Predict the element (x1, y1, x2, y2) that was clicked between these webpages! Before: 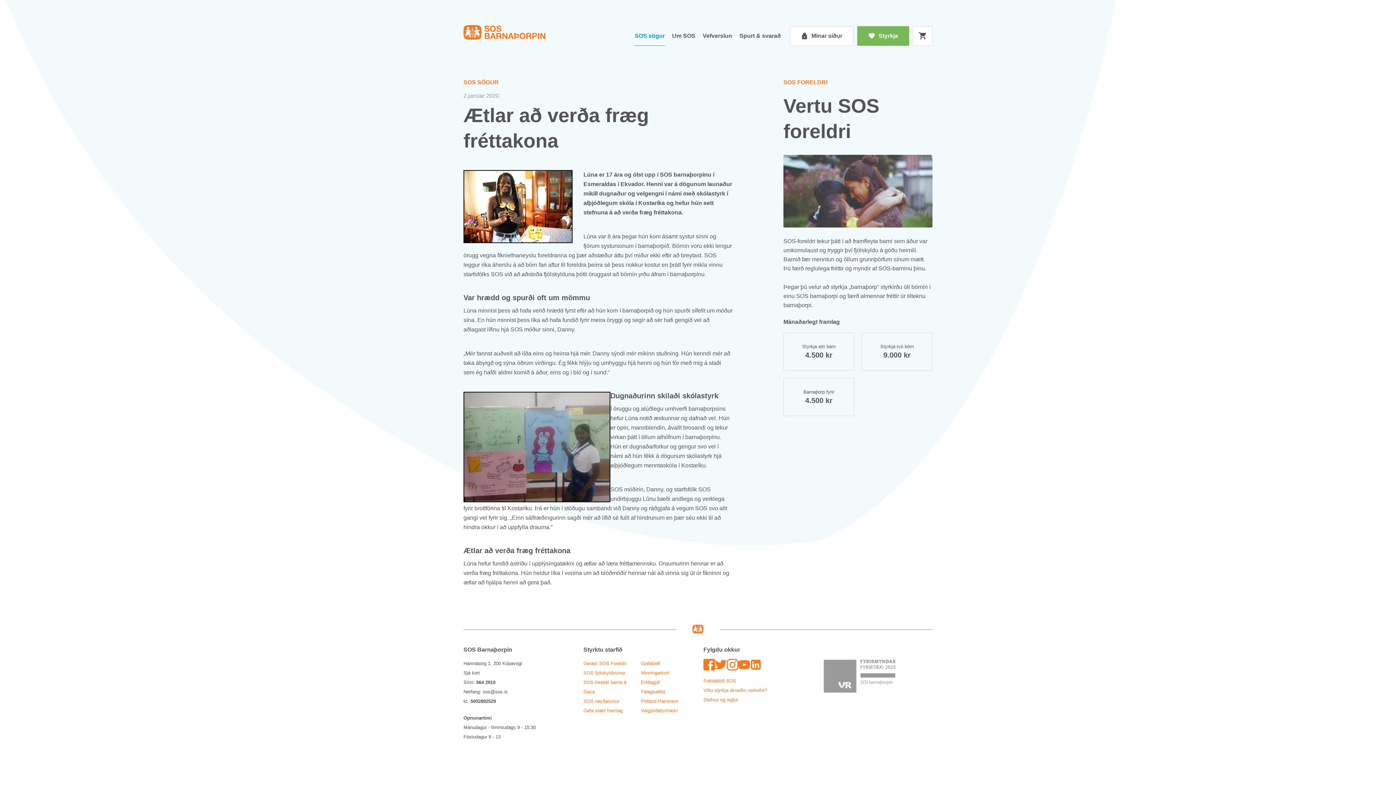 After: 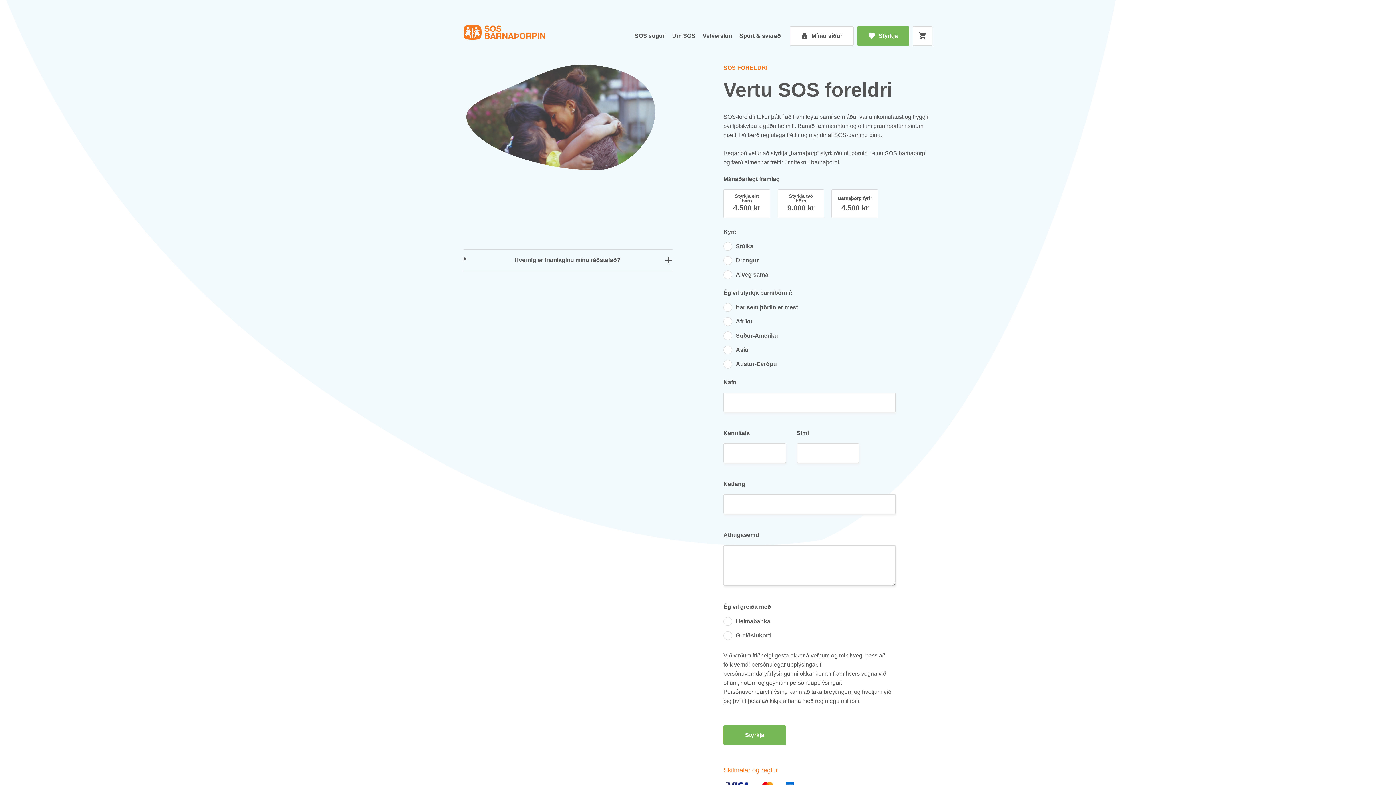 Action: label: Ger­ast SOS For­eldri bbox: (583, 660, 626, 666)